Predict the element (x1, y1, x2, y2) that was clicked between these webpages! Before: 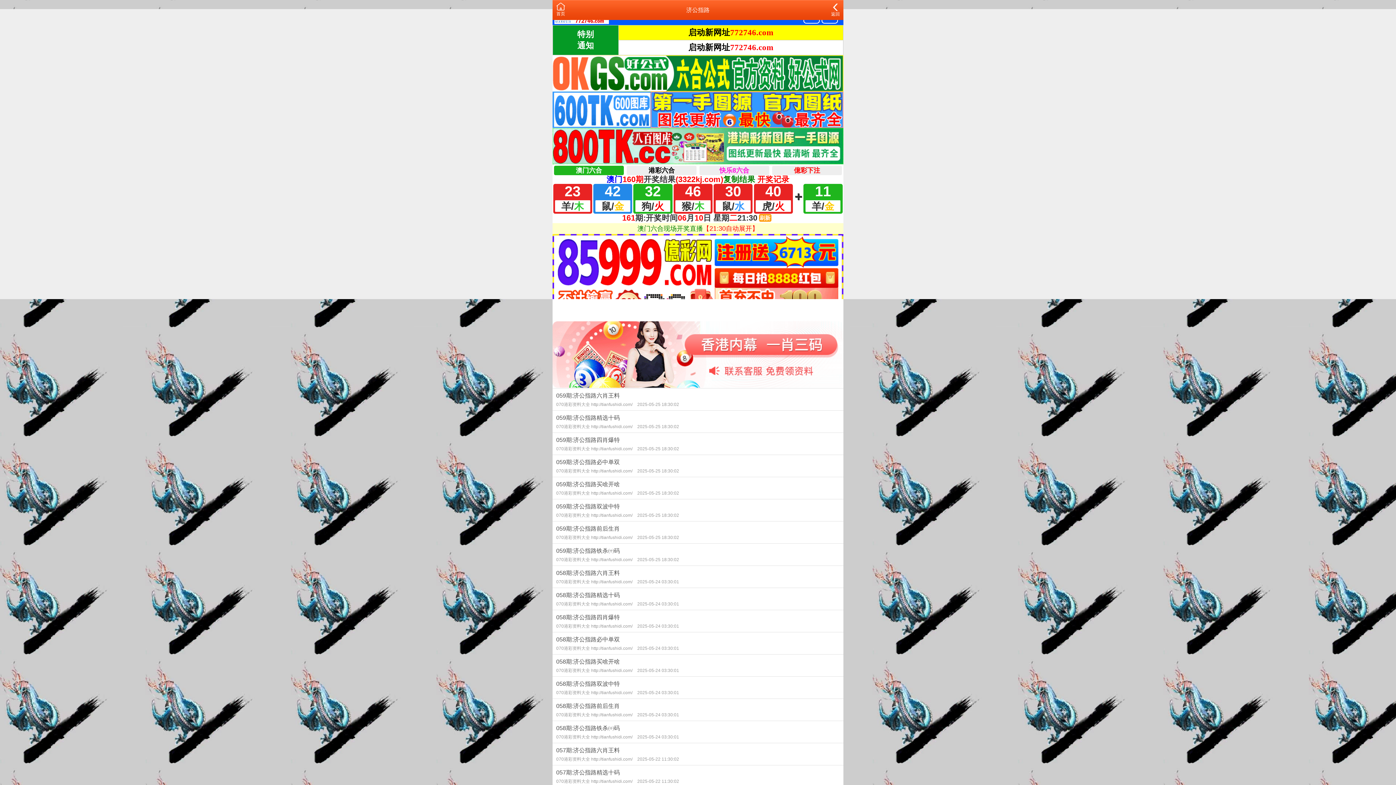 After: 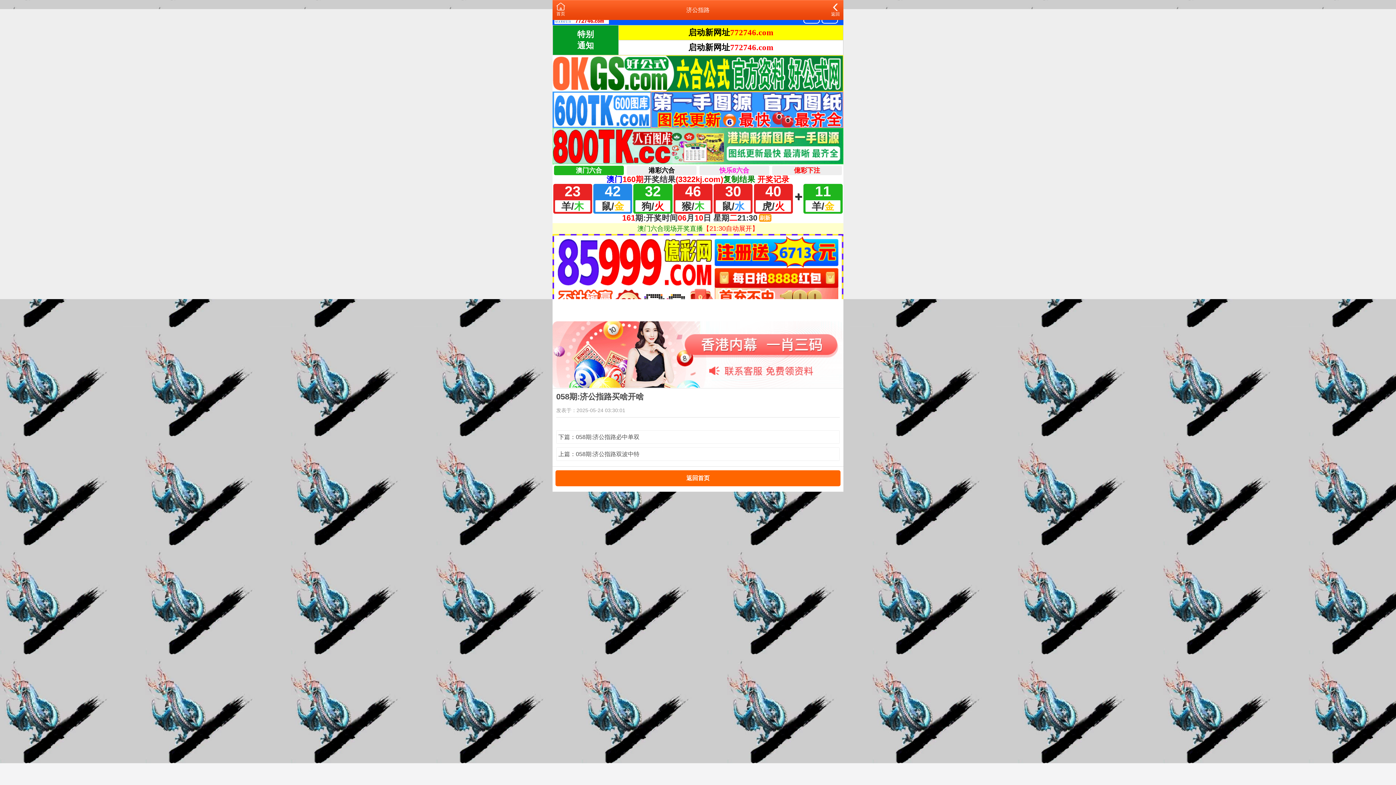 Action: bbox: (552, 654, 843, 676) label: 058期:济公指路买啥开啥
070港彩资料大全 http://tianfushidi.com/ 2025-05-24 03:30:01